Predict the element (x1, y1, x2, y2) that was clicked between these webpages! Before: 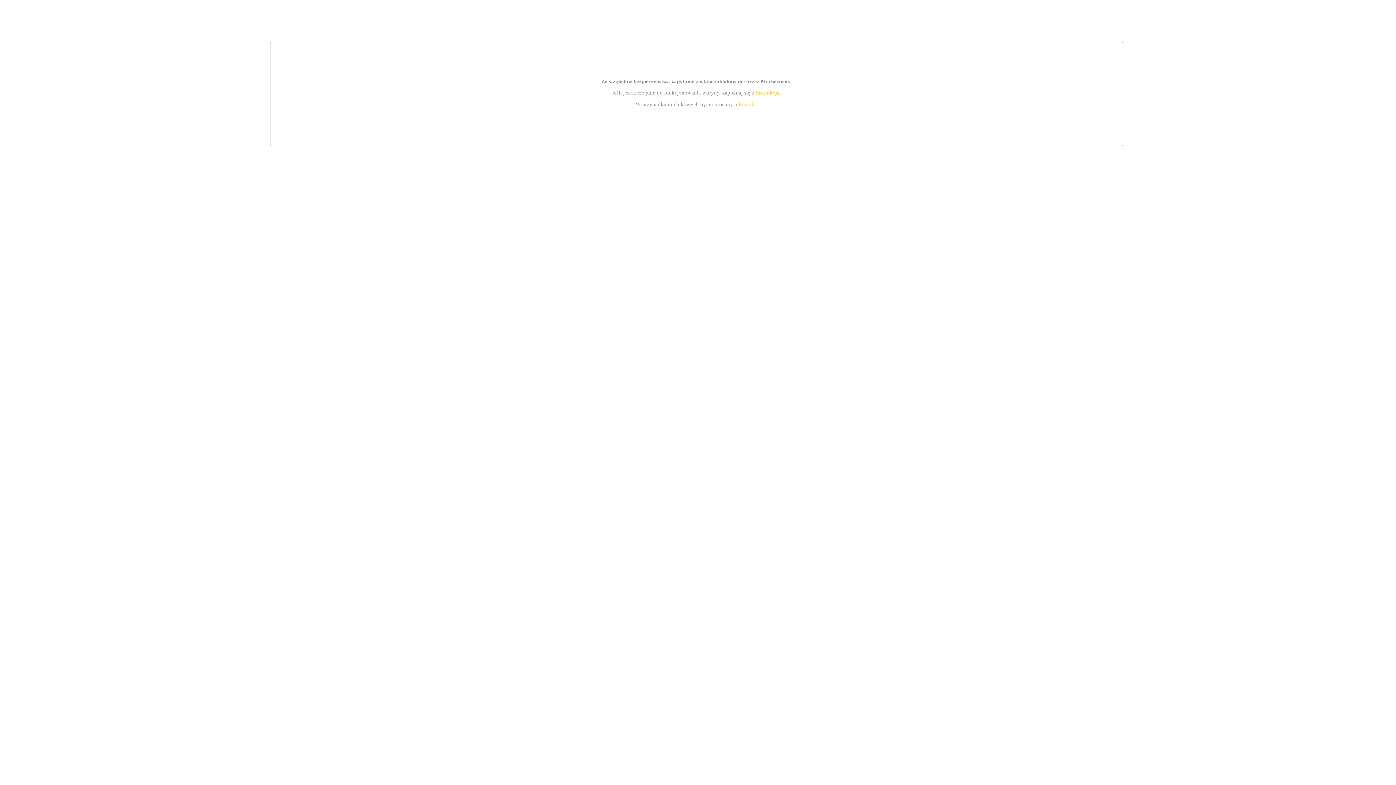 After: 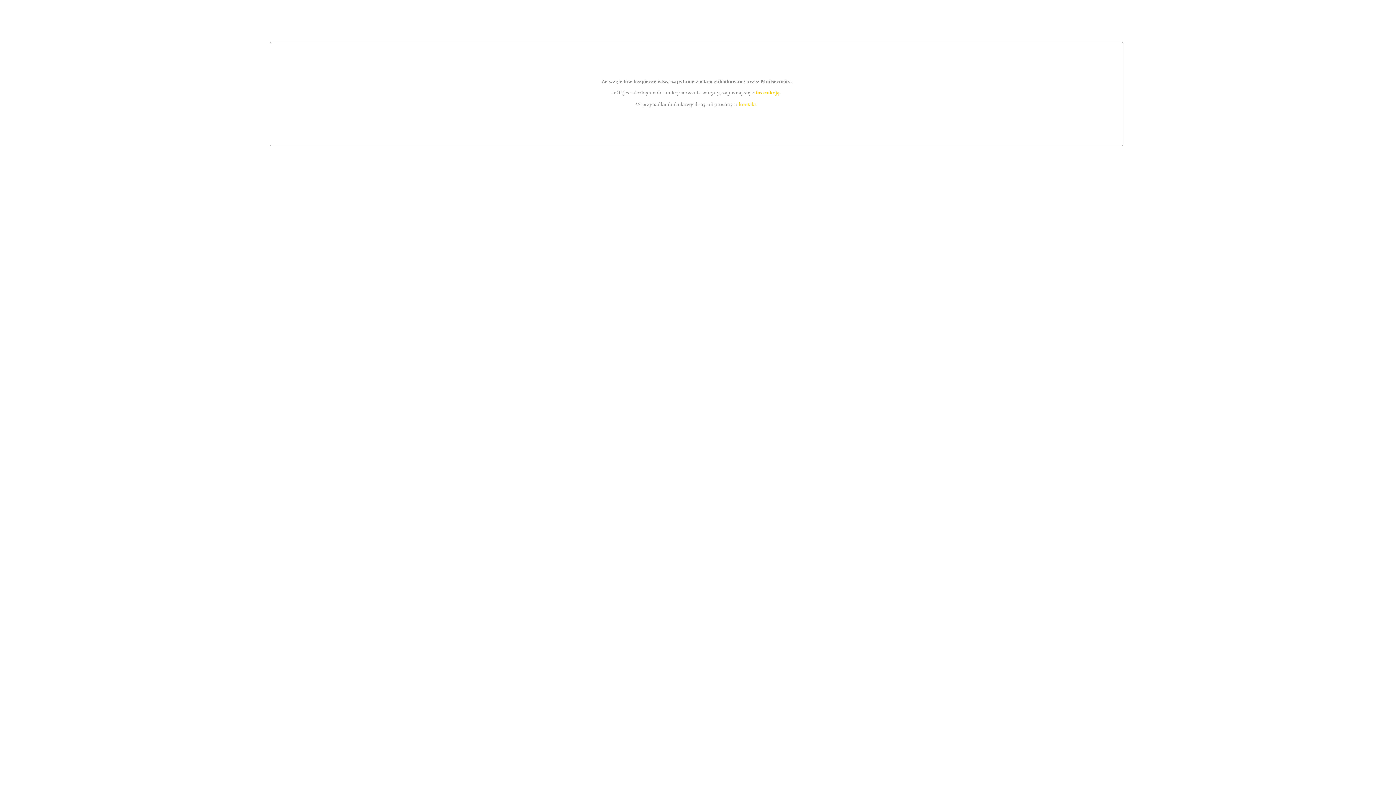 Action: bbox: (739, 101, 756, 107) label: kontakt